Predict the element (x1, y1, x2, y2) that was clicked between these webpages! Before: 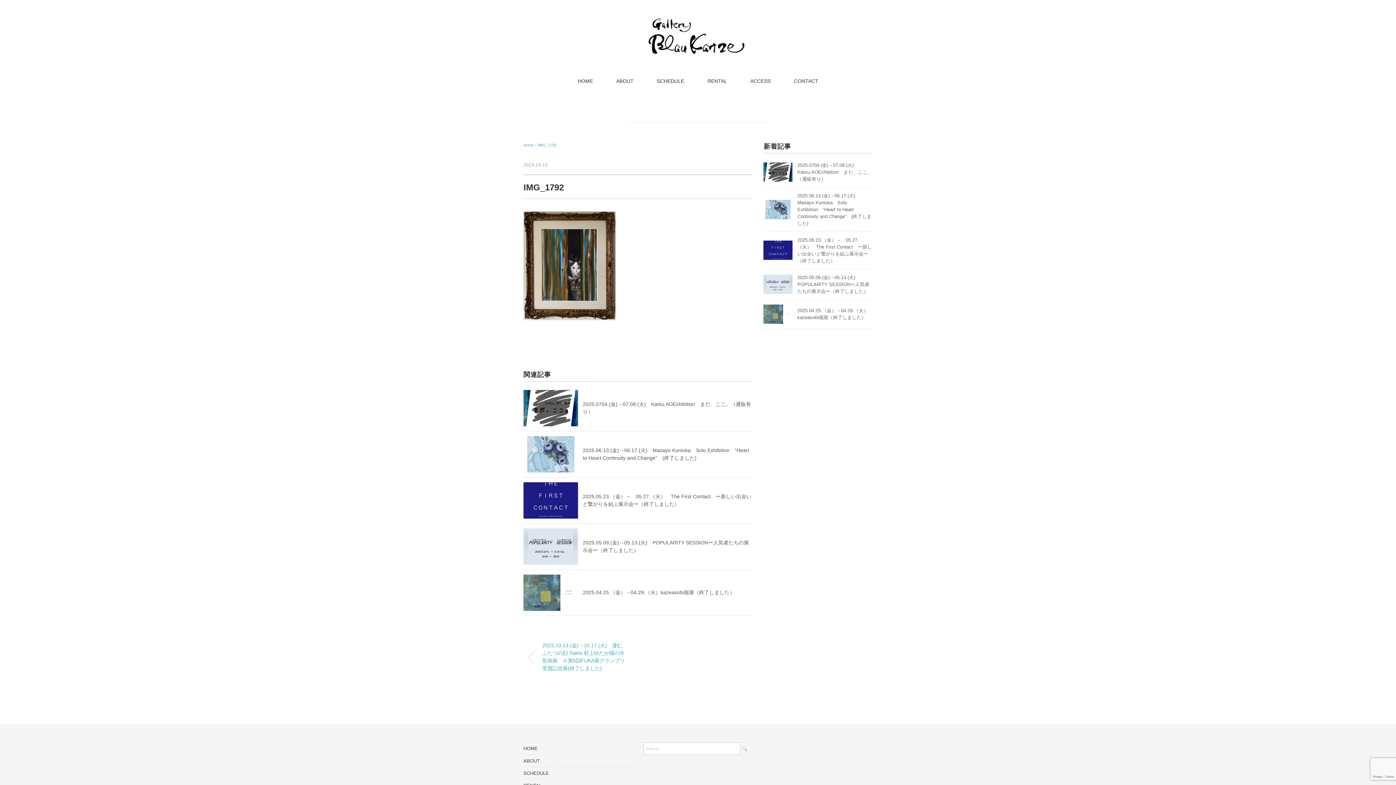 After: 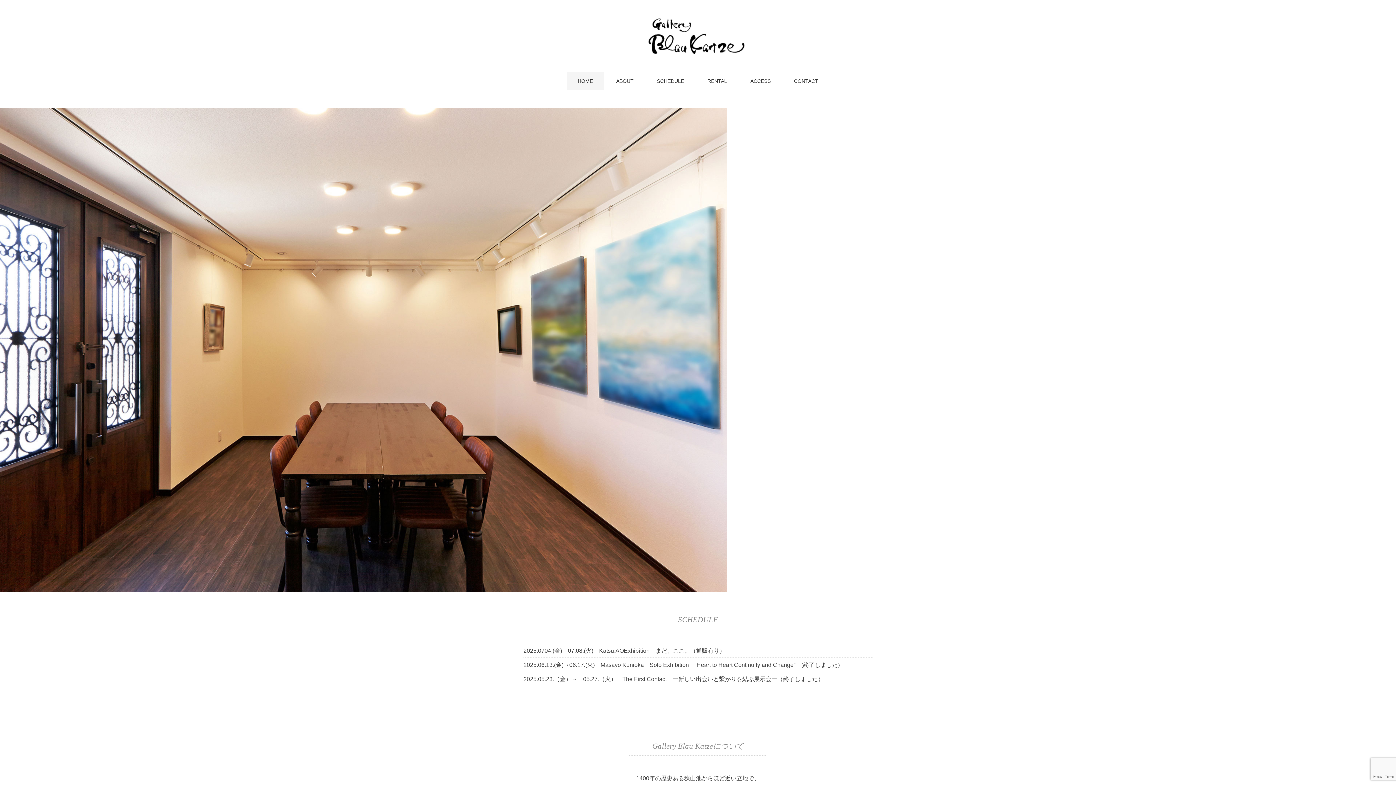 Action: label: Home  bbox: (523, 142, 535, 147)